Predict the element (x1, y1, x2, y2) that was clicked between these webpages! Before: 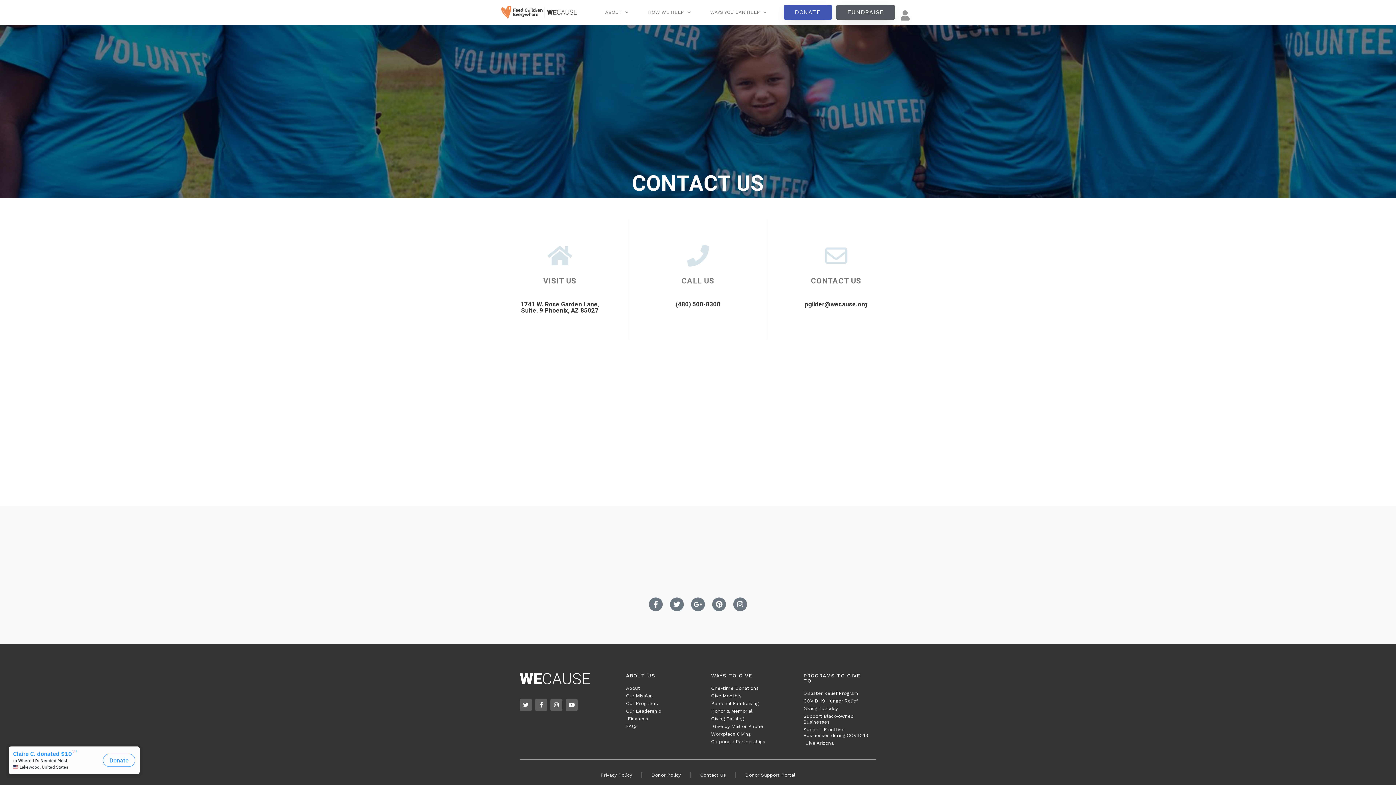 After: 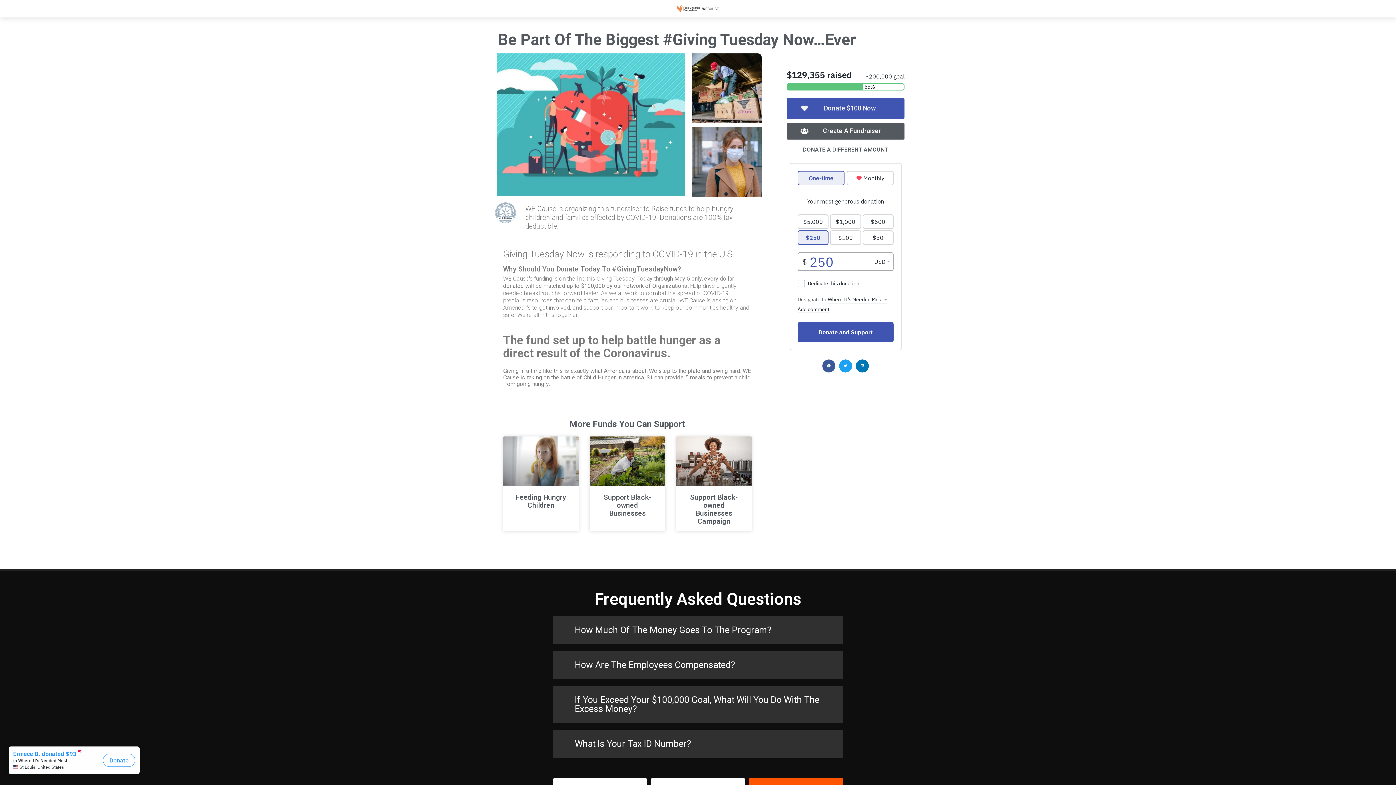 Action: label: Giving Tuesday bbox: (803, 706, 869, 711)